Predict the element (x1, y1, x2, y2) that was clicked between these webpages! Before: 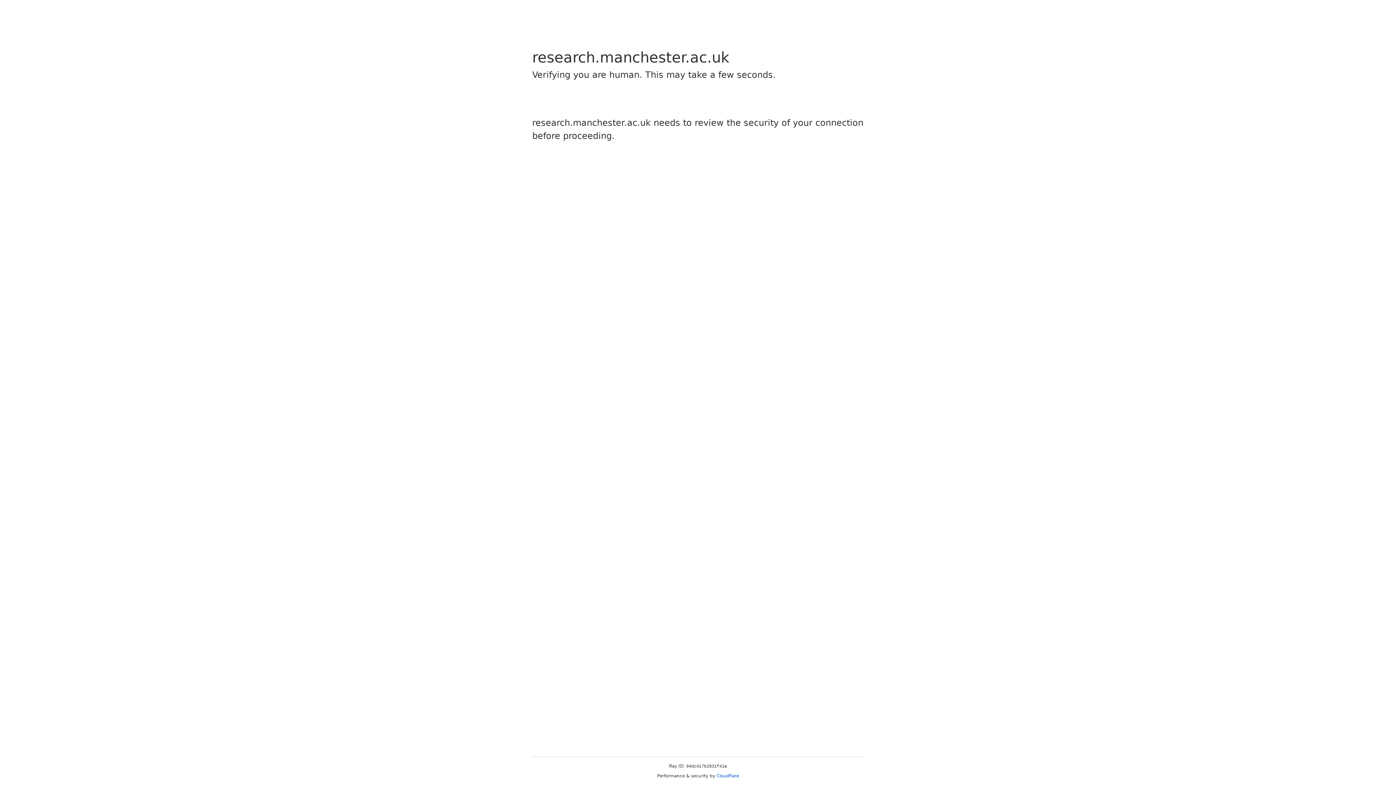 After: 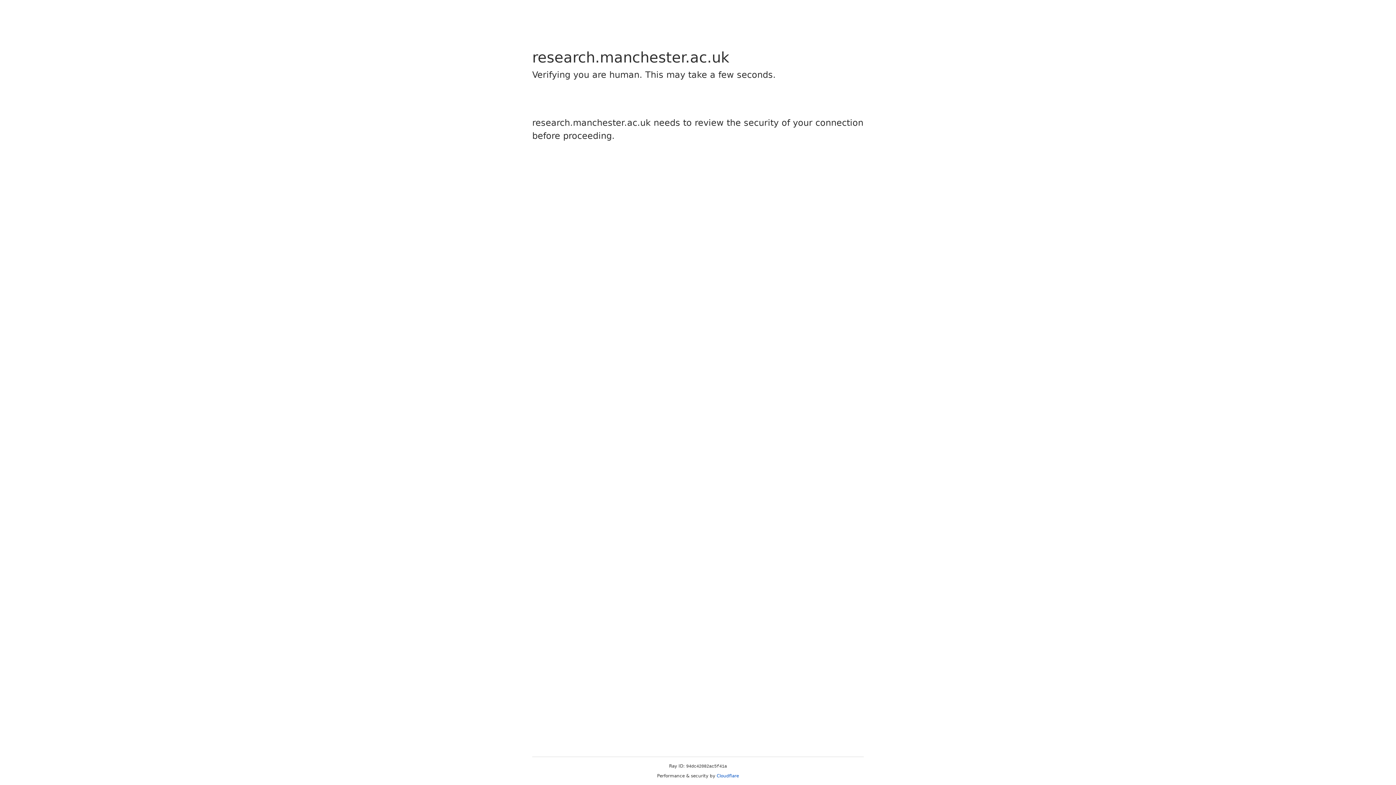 Action: bbox: (716, 773, 739, 778) label: Cloudflare